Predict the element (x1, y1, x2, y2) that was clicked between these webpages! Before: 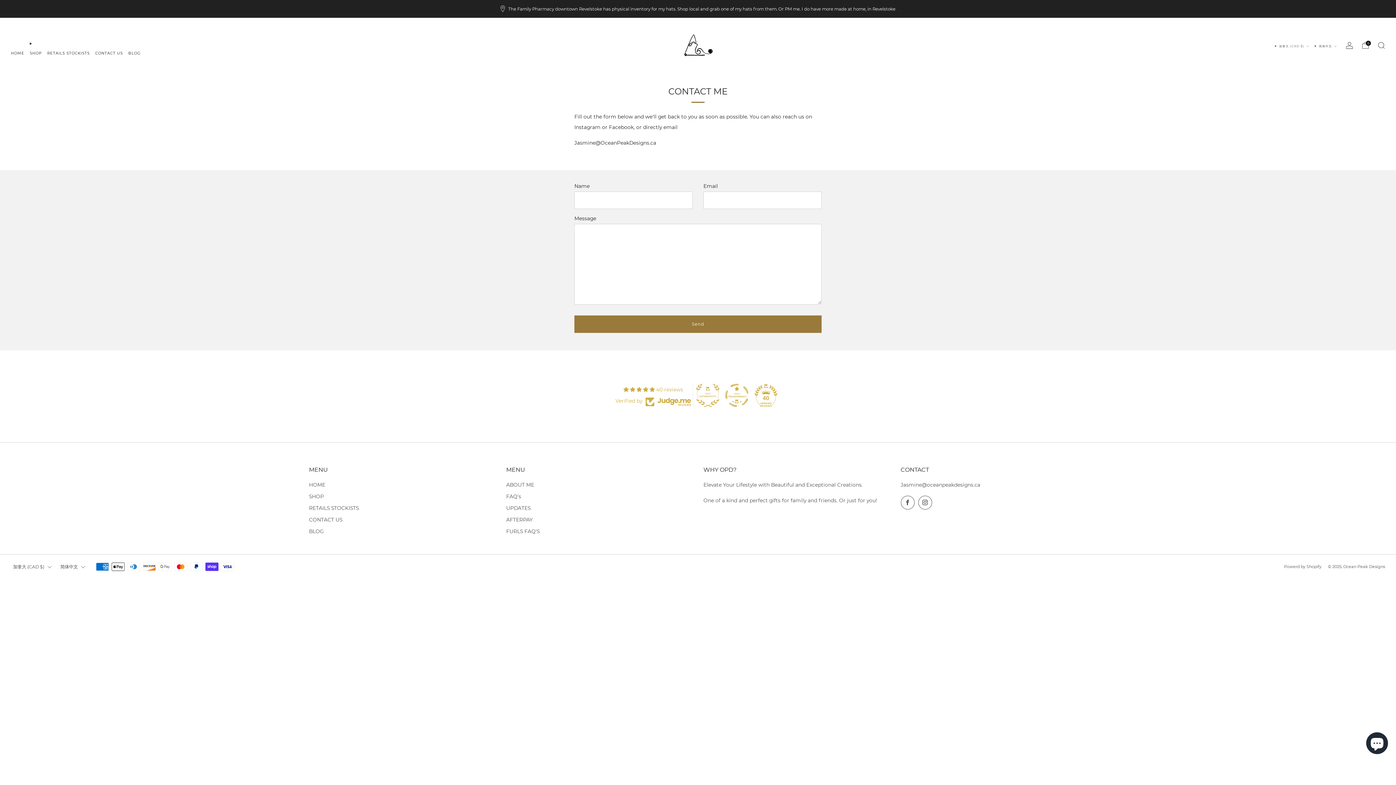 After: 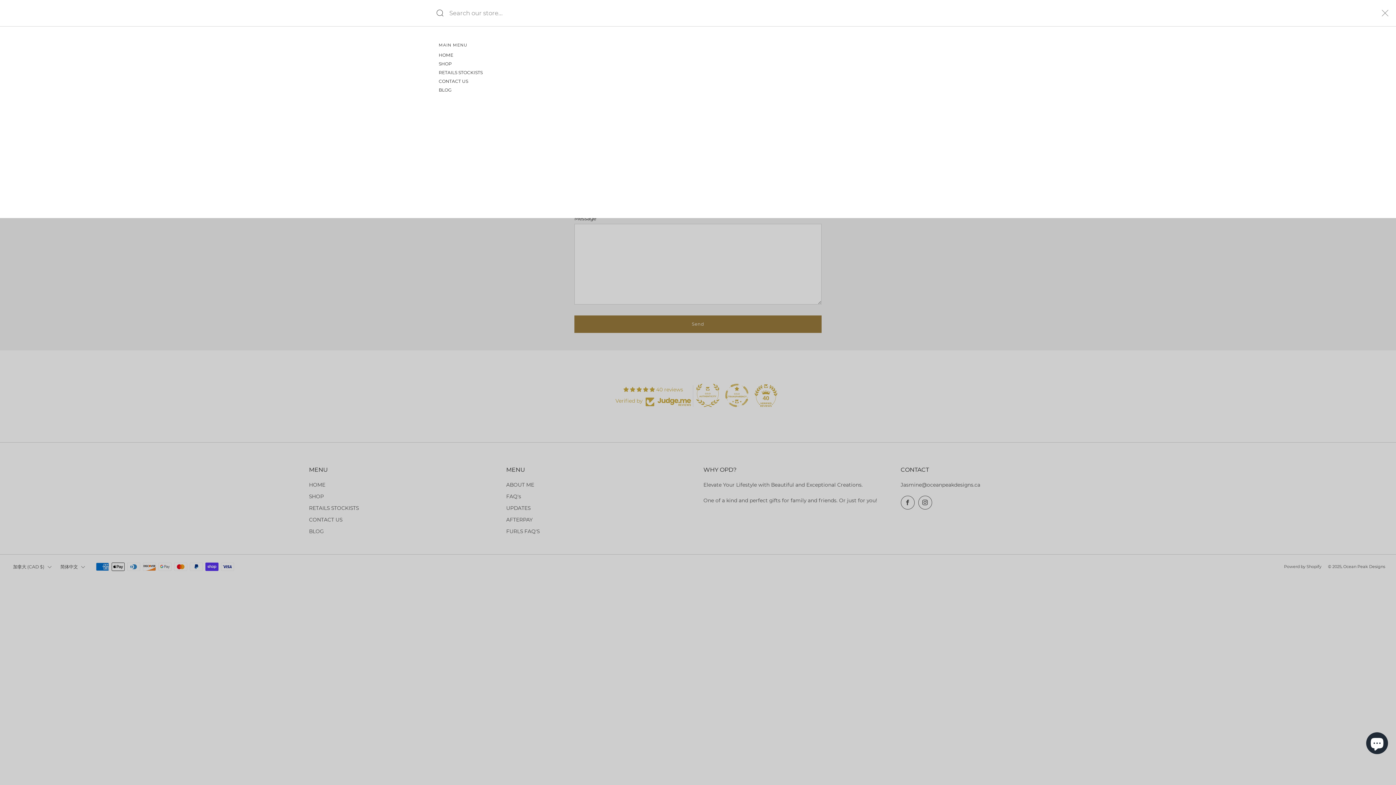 Action: bbox: (1378, 41, 1385, 48) label: Search